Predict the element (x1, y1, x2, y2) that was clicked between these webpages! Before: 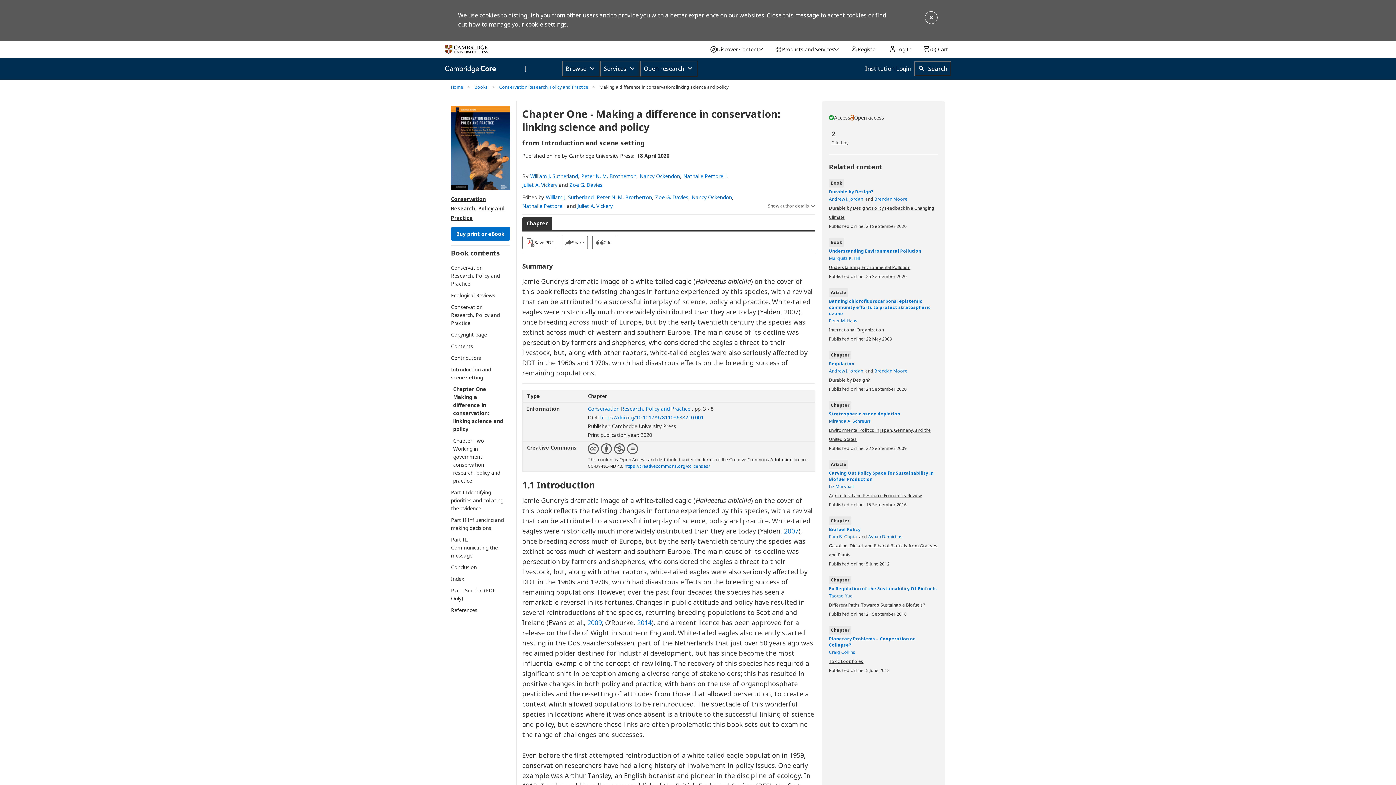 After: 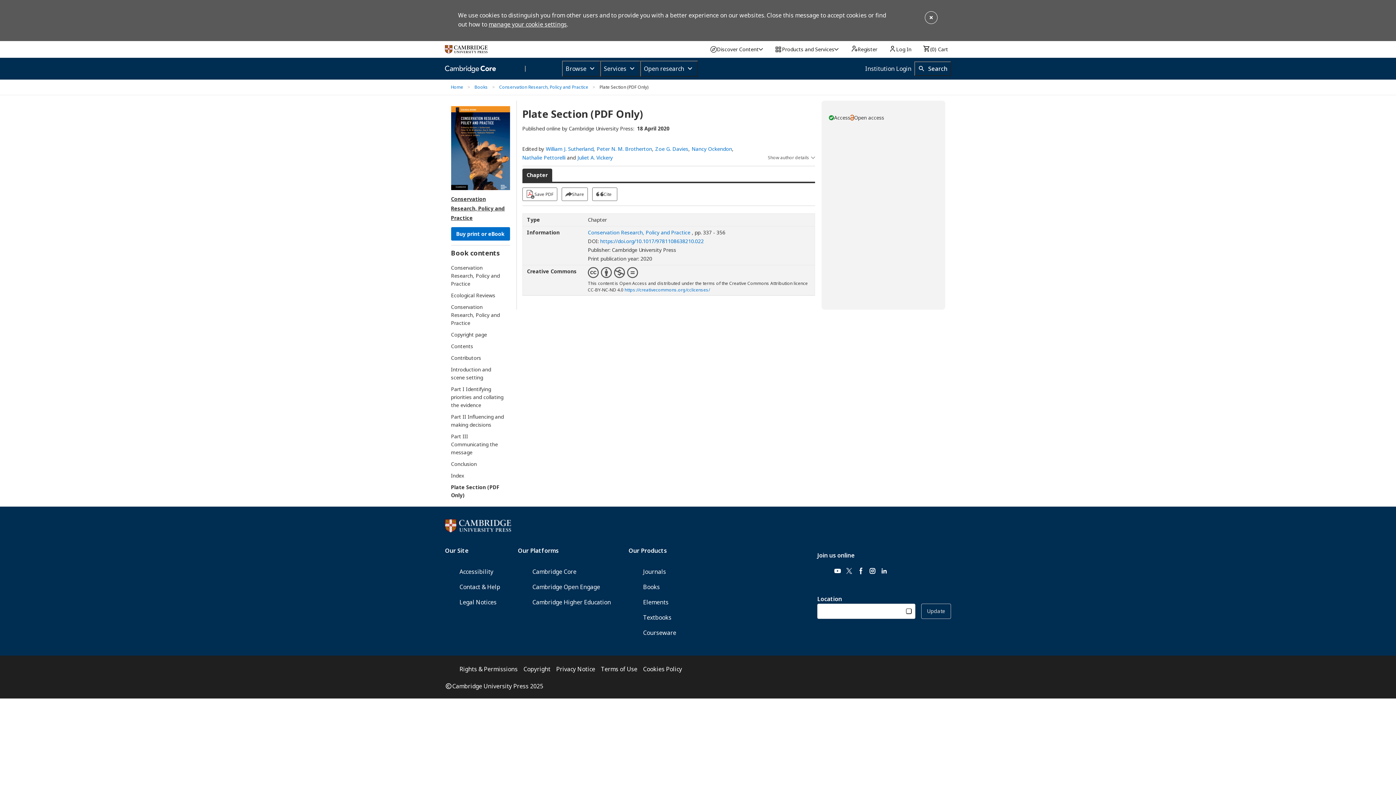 Action: bbox: (451, 586, 503, 602) label: Plate Section (PDF Only)